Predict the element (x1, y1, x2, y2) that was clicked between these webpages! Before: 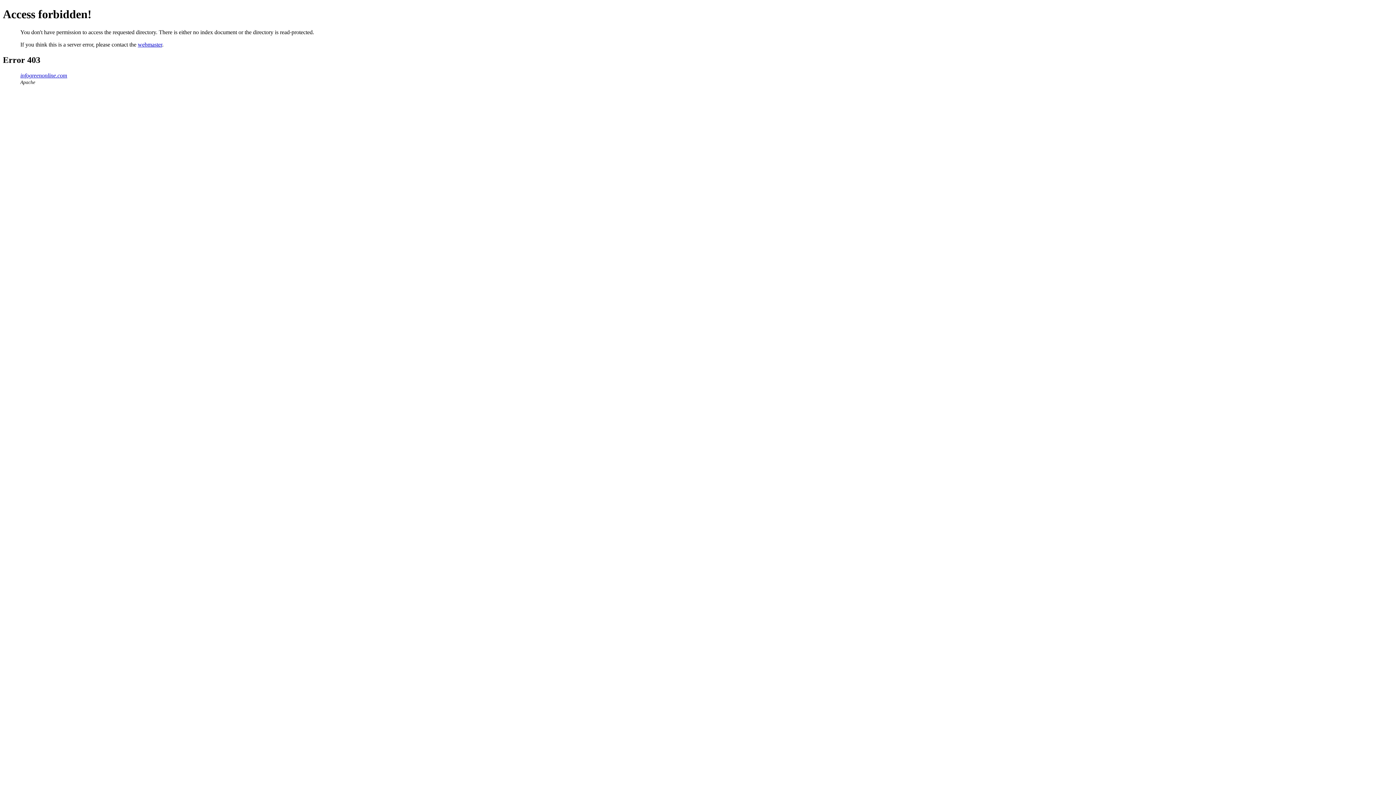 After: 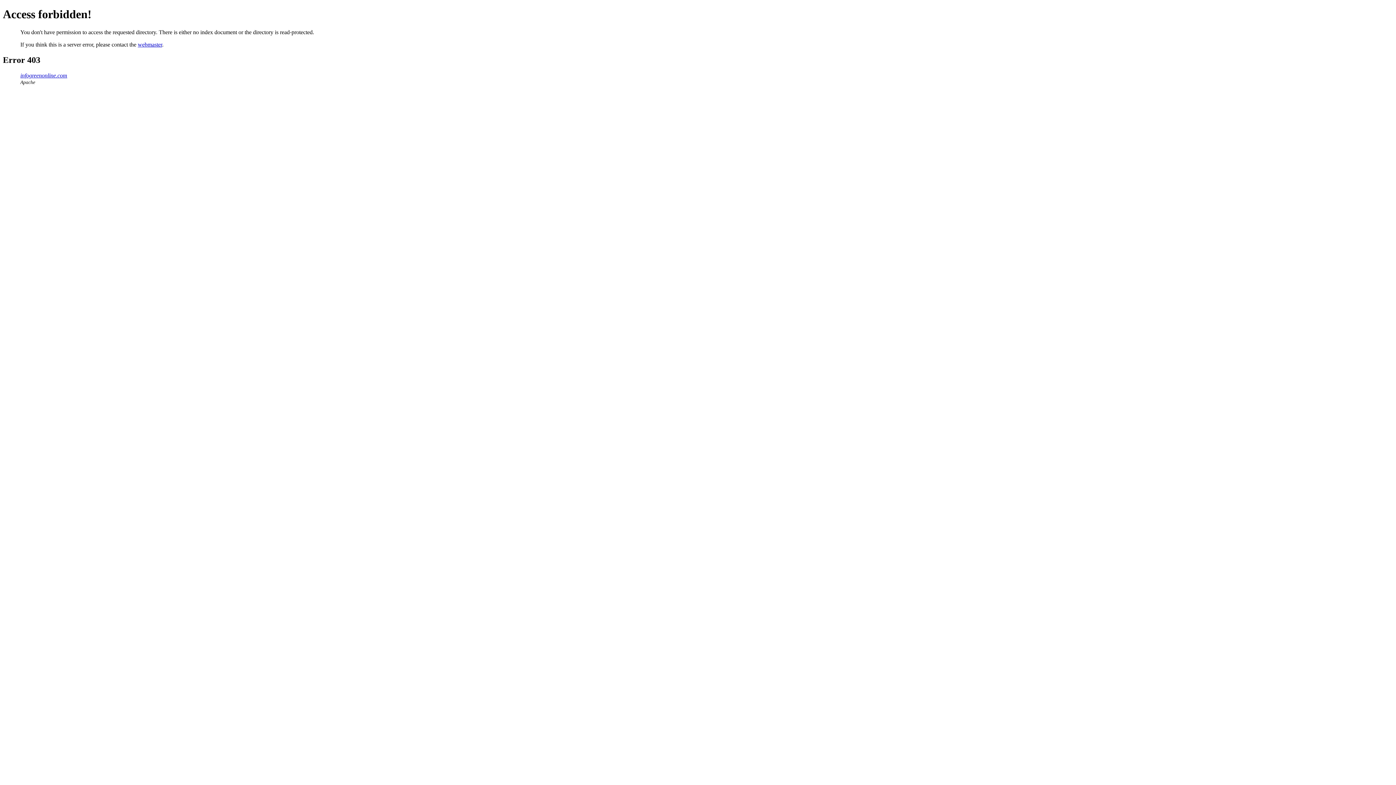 Action: label: webmaster bbox: (137, 41, 162, 47)